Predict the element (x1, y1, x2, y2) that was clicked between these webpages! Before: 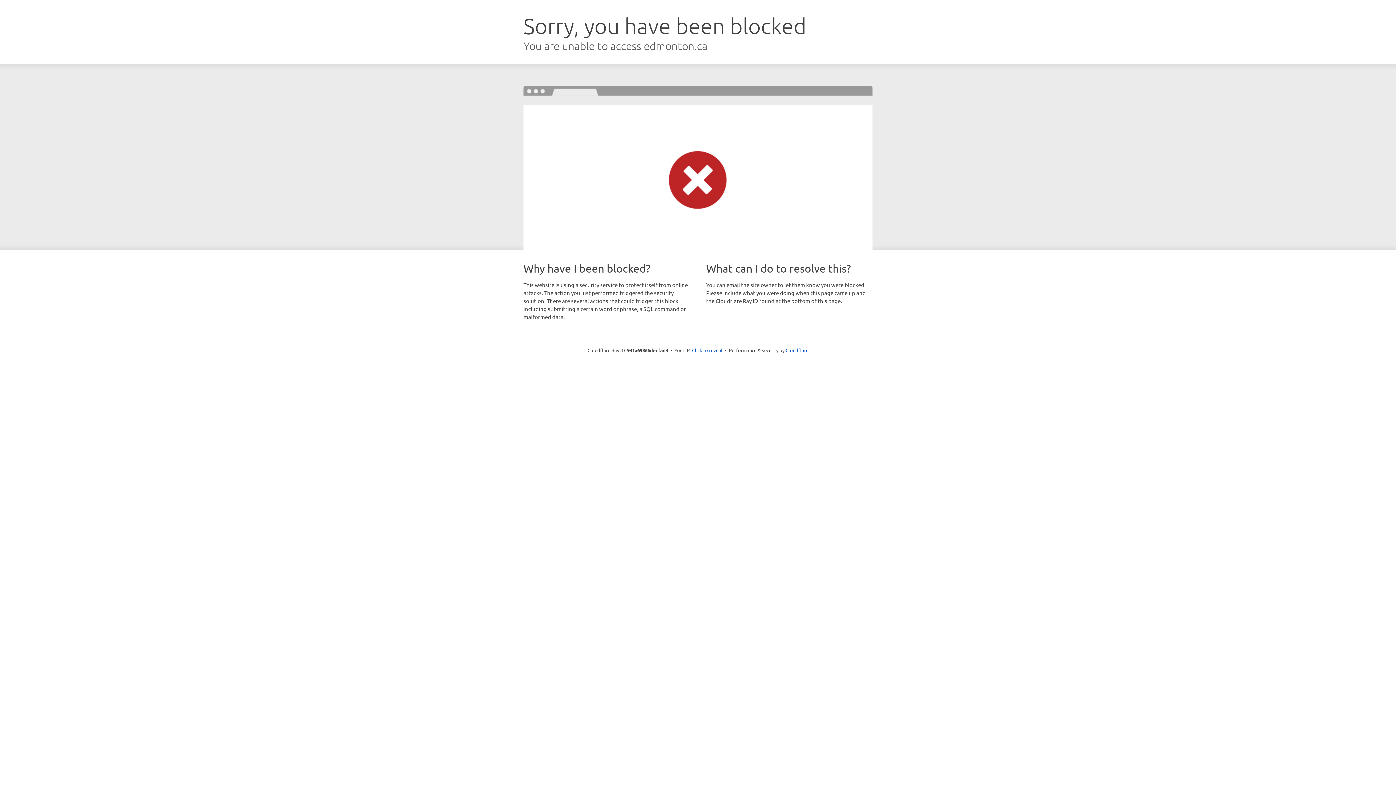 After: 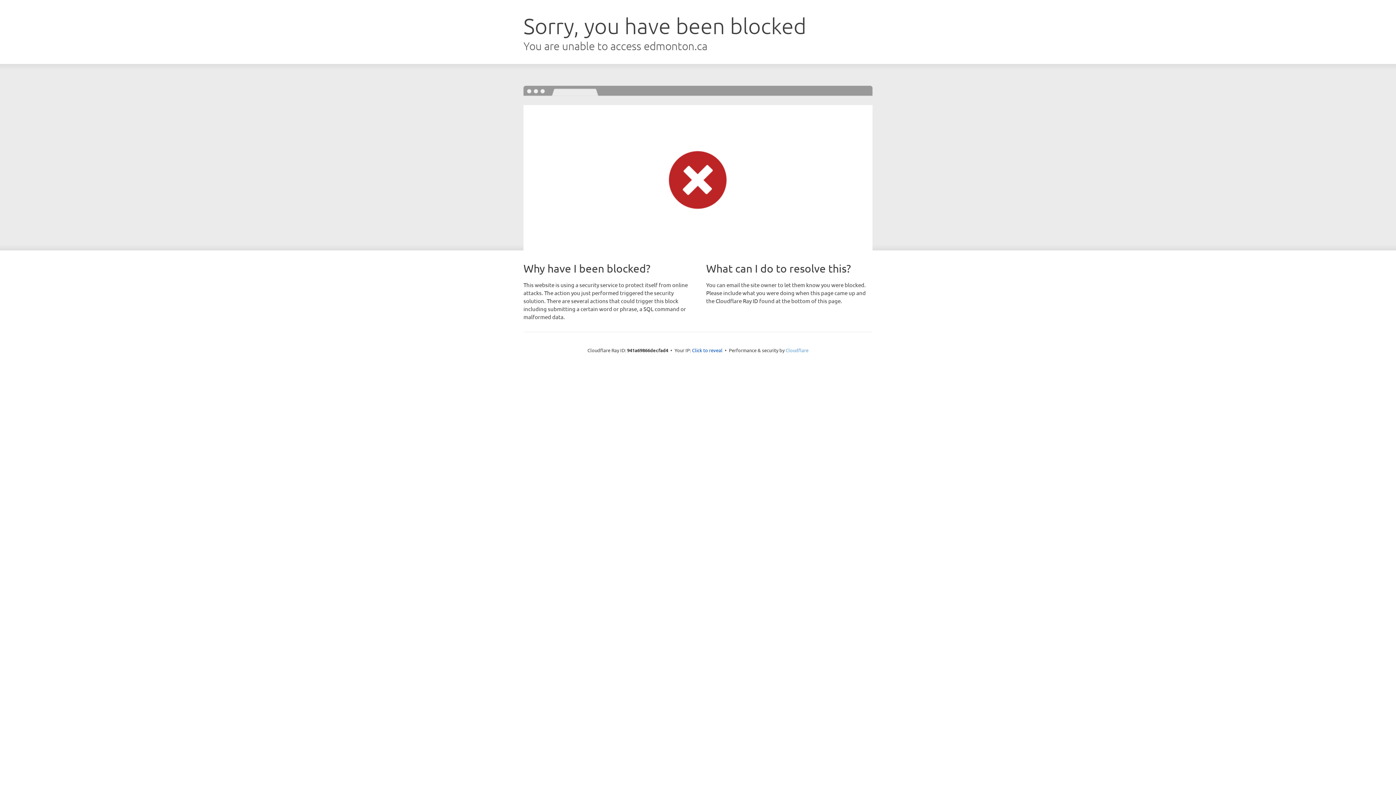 Action: bbox: (785, 347, 808, 353) label: Cloudflare